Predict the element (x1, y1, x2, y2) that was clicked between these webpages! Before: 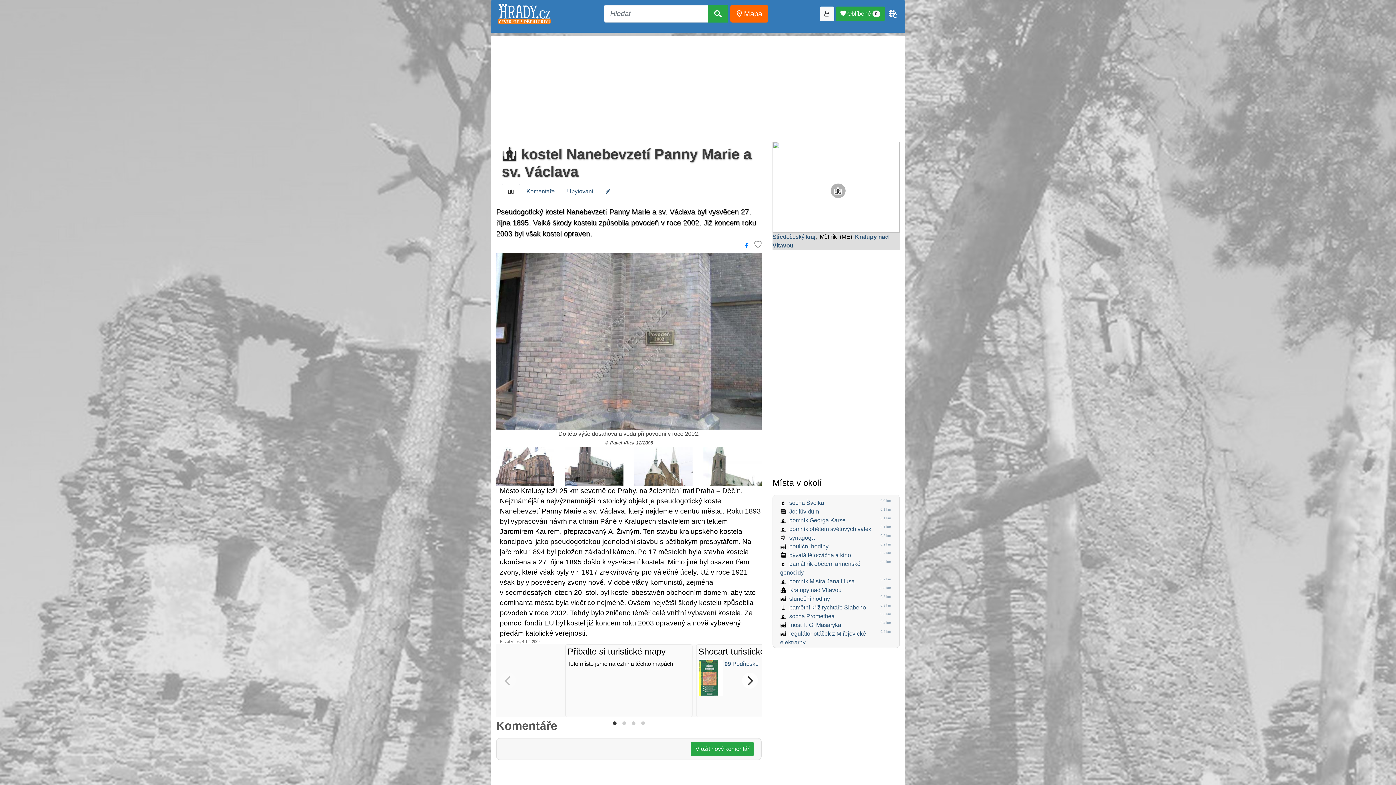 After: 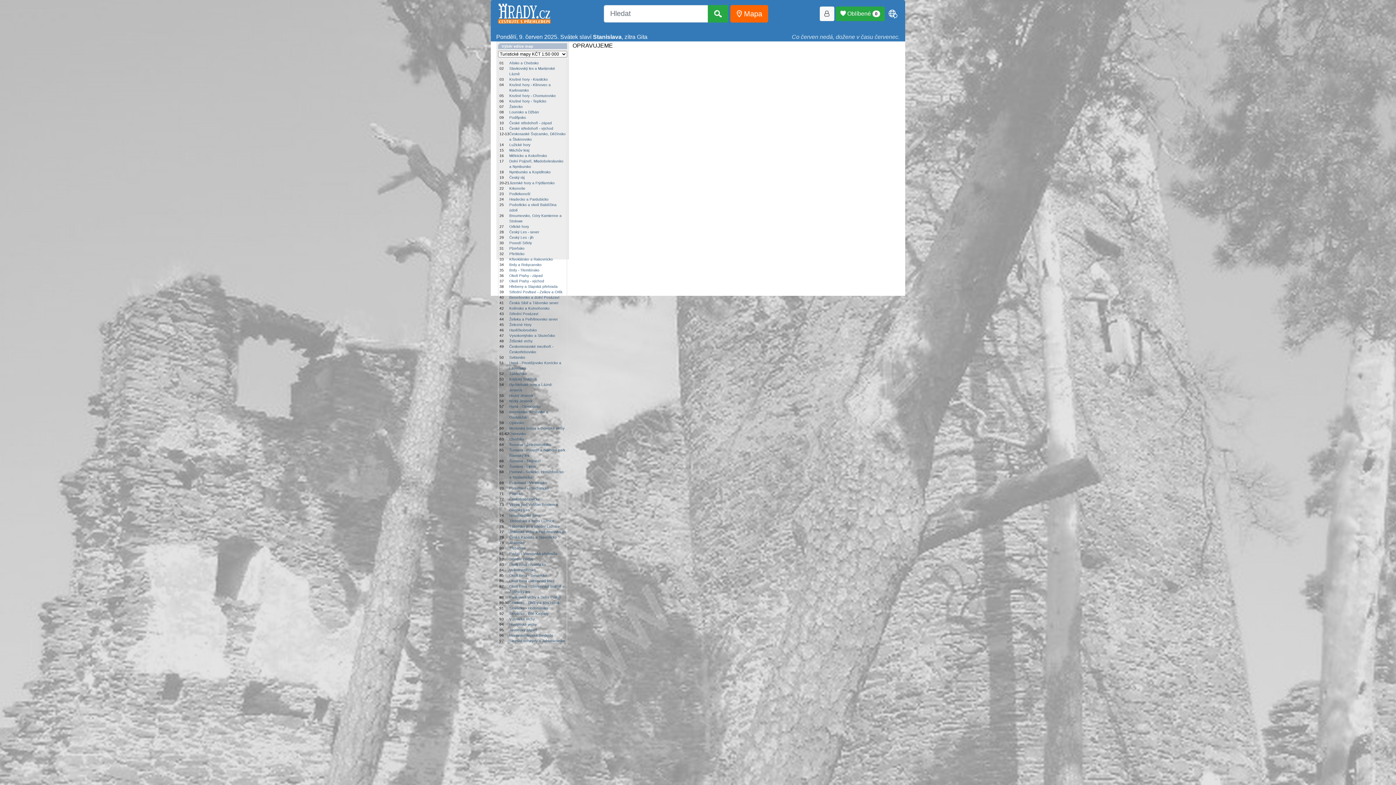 Action: bbox: (724, 661, 731, 667) label: 09